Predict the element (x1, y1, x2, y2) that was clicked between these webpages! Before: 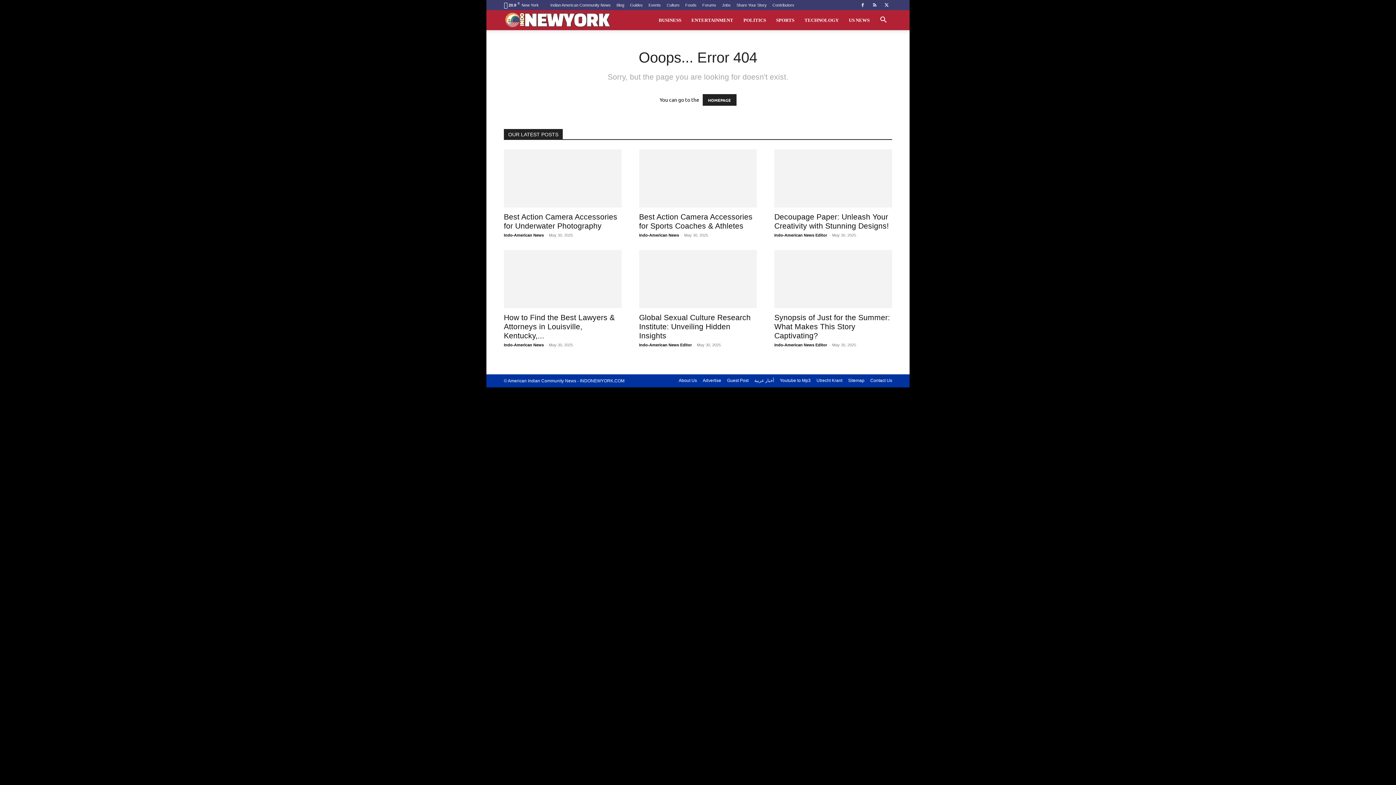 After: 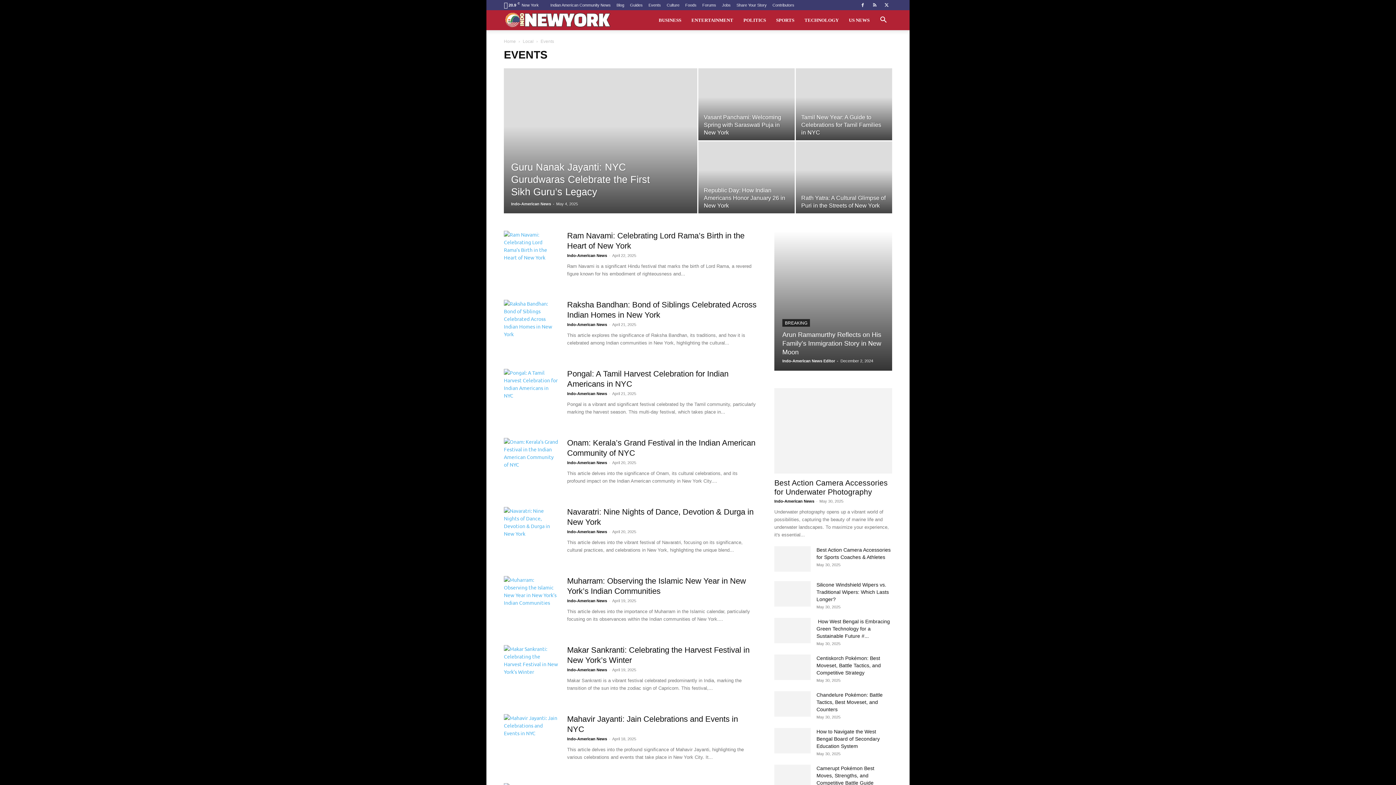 Action: bbox: (648, 2, 661, 7) label: Events